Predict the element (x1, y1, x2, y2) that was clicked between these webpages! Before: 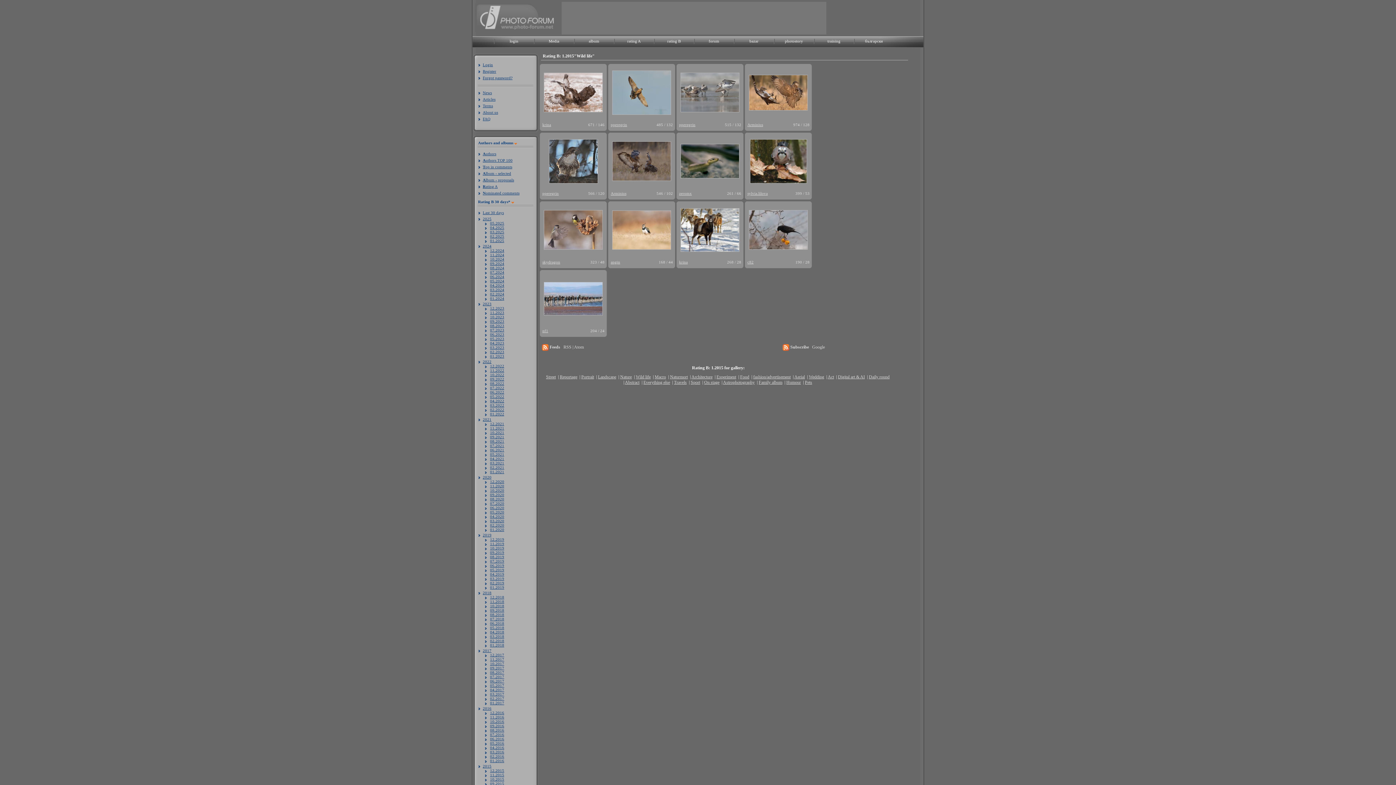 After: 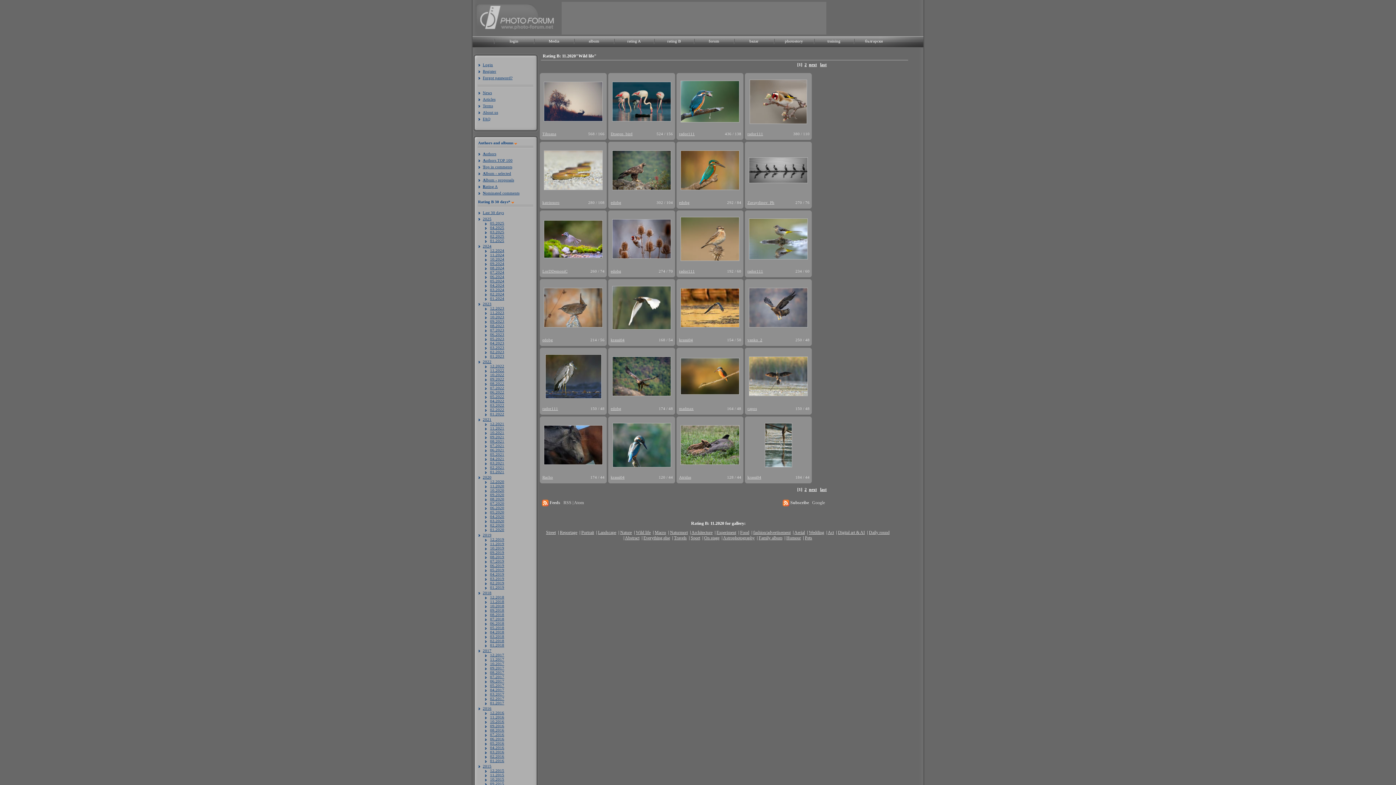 Action: label: 11.2020 bbox: (485, 484, 504, 488)